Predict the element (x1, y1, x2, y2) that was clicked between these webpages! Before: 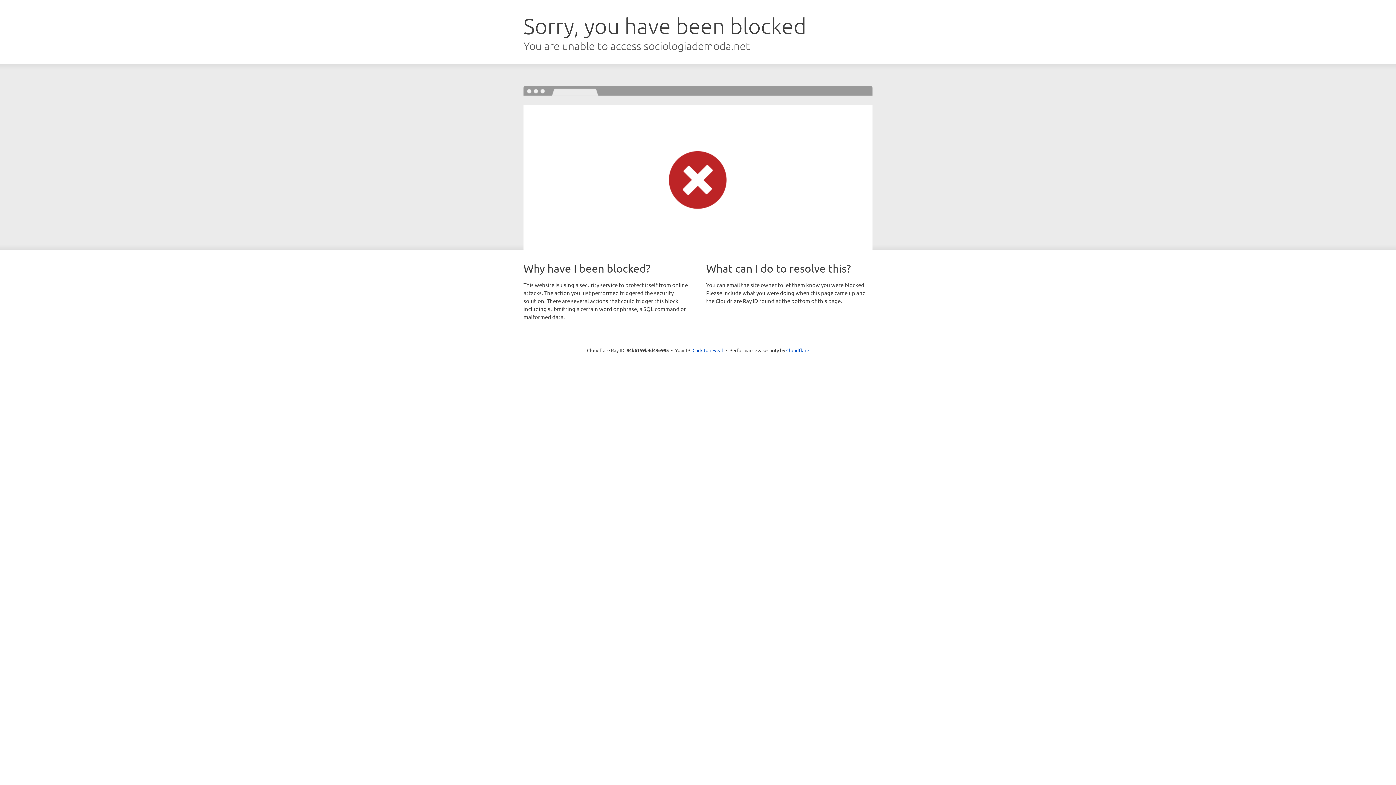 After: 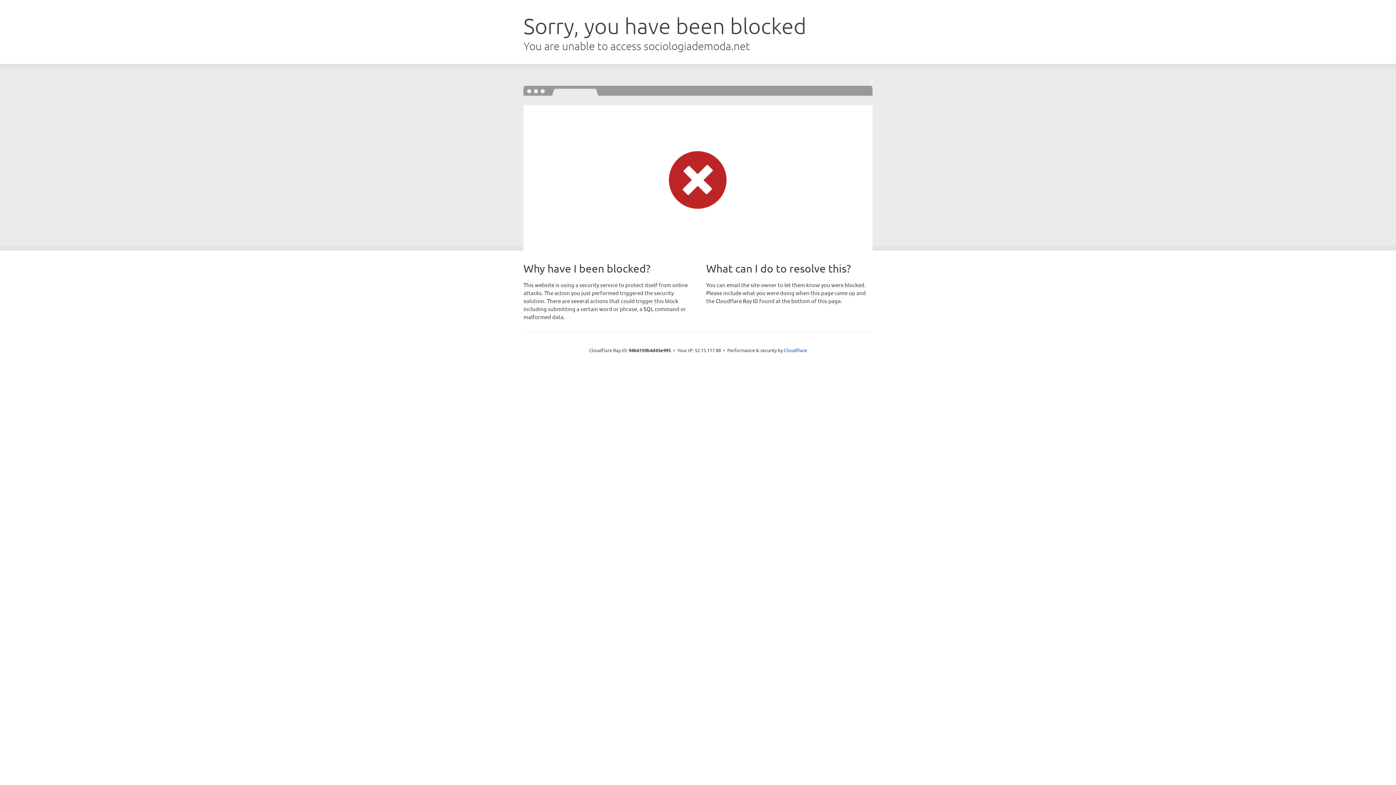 Action: label: Click to reveal bbox: (692, 346, 723, 353)